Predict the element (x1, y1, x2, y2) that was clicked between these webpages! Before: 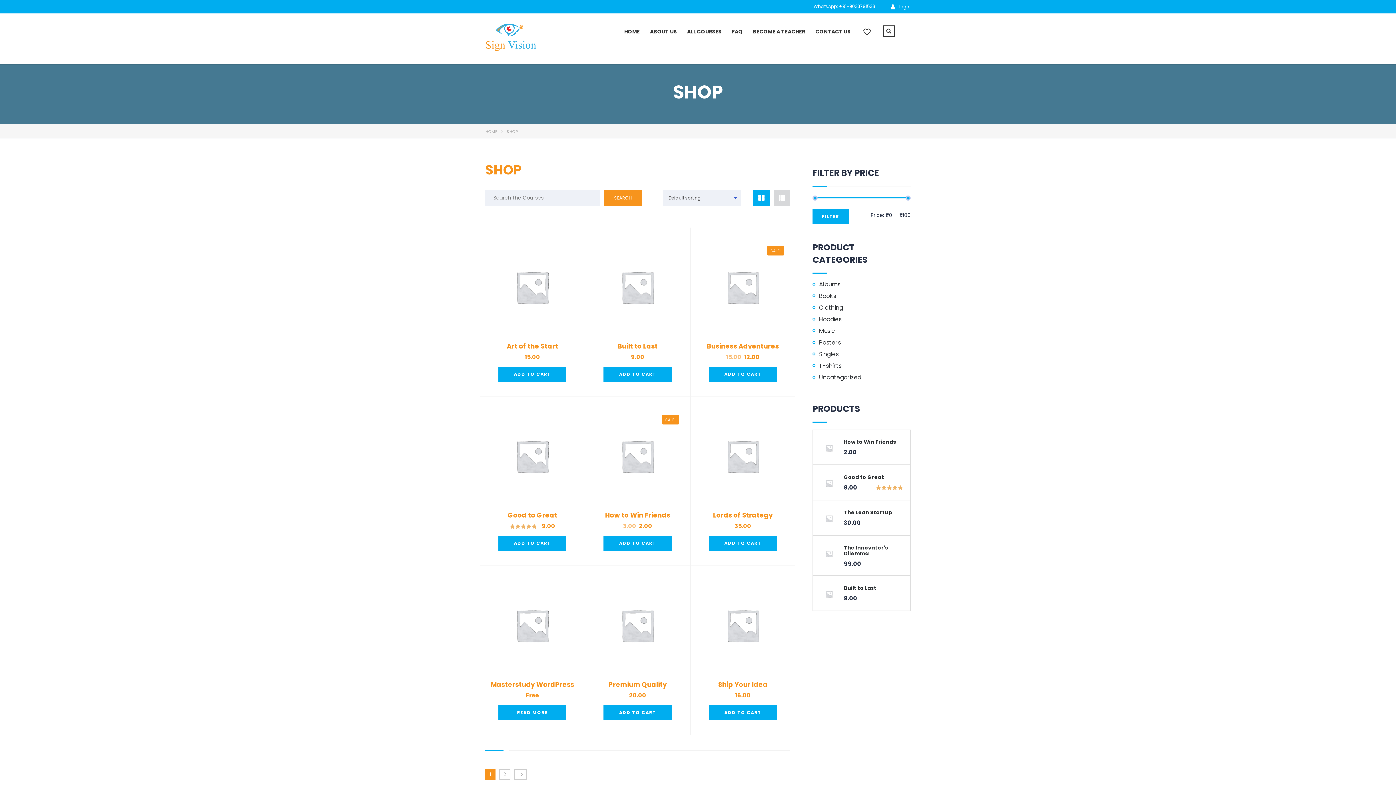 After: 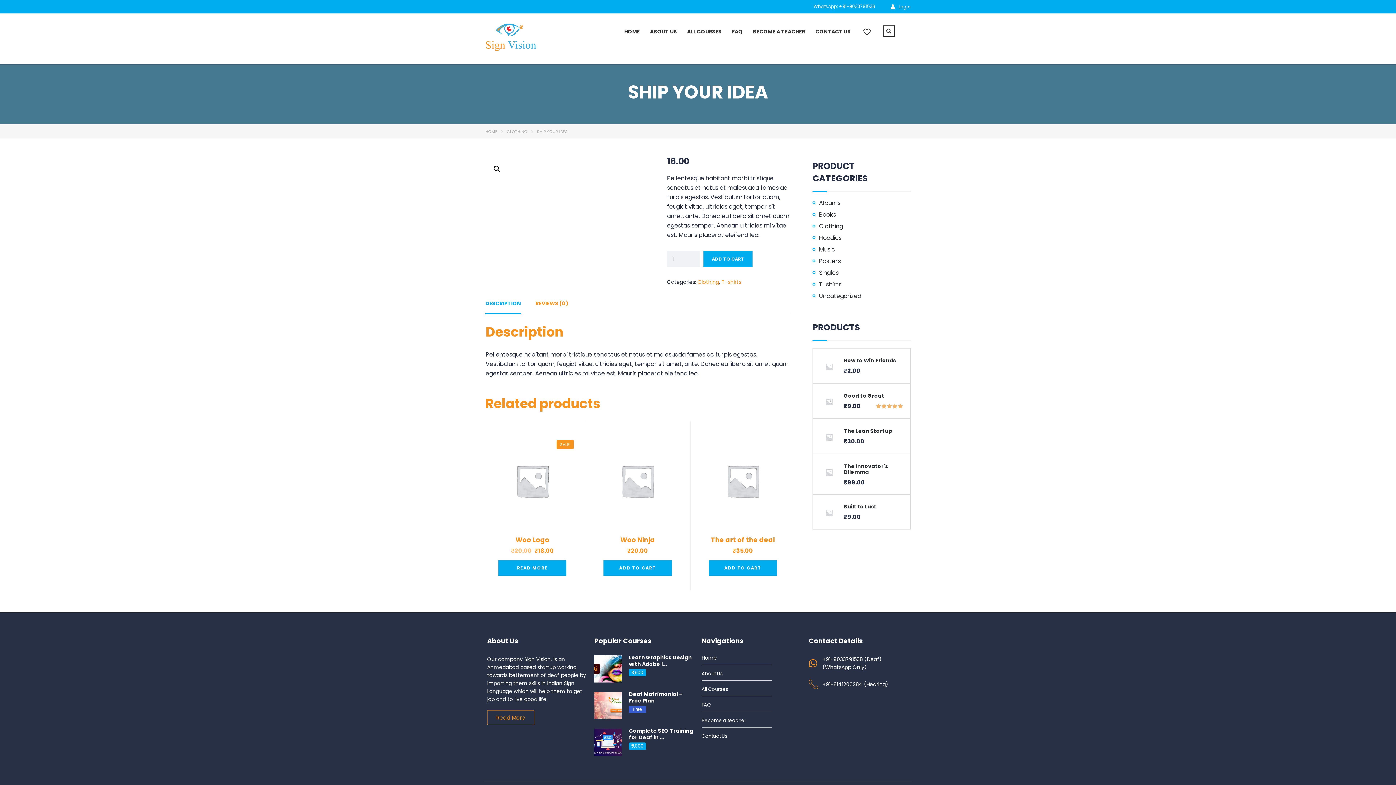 Action: bbox: (698, 580, 787, 705) label: Ship Your Idea
₹16.00